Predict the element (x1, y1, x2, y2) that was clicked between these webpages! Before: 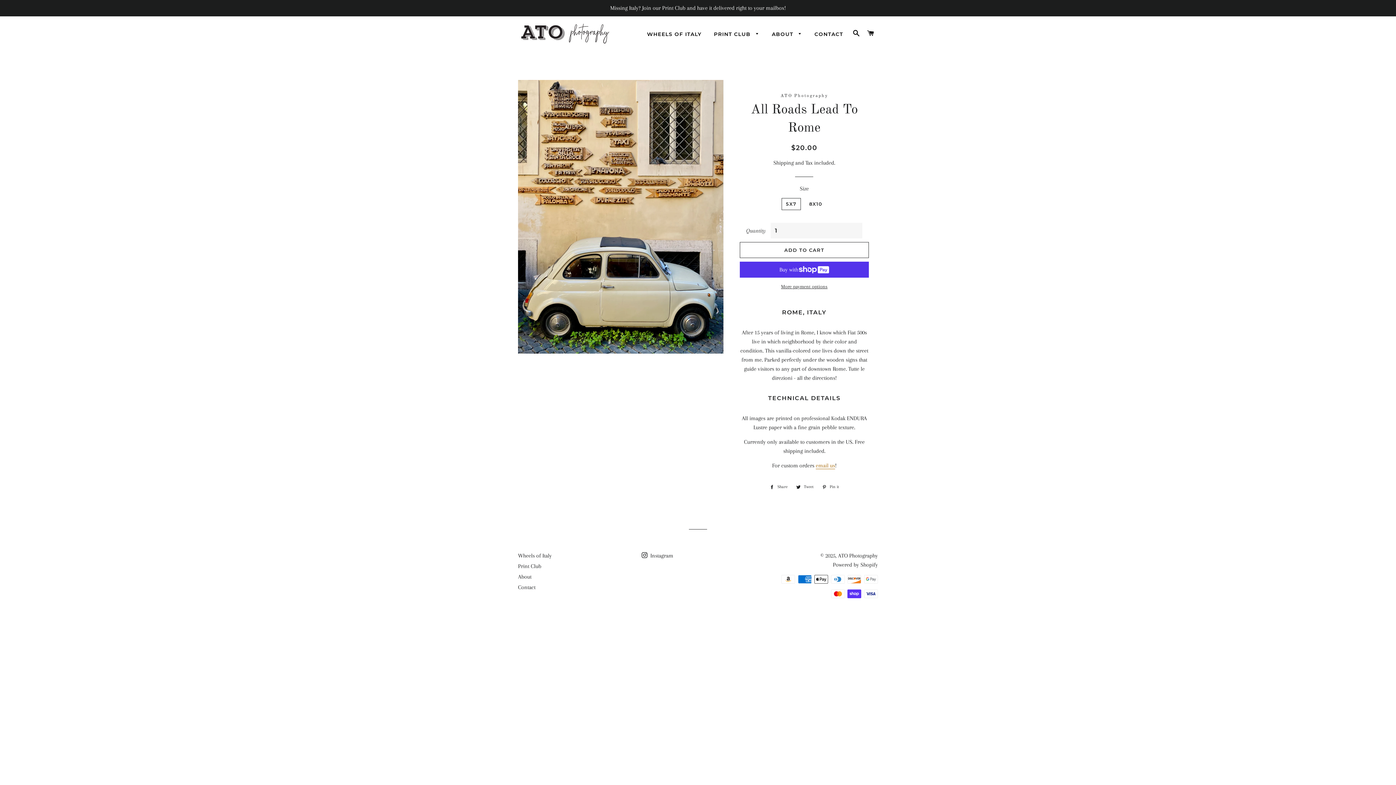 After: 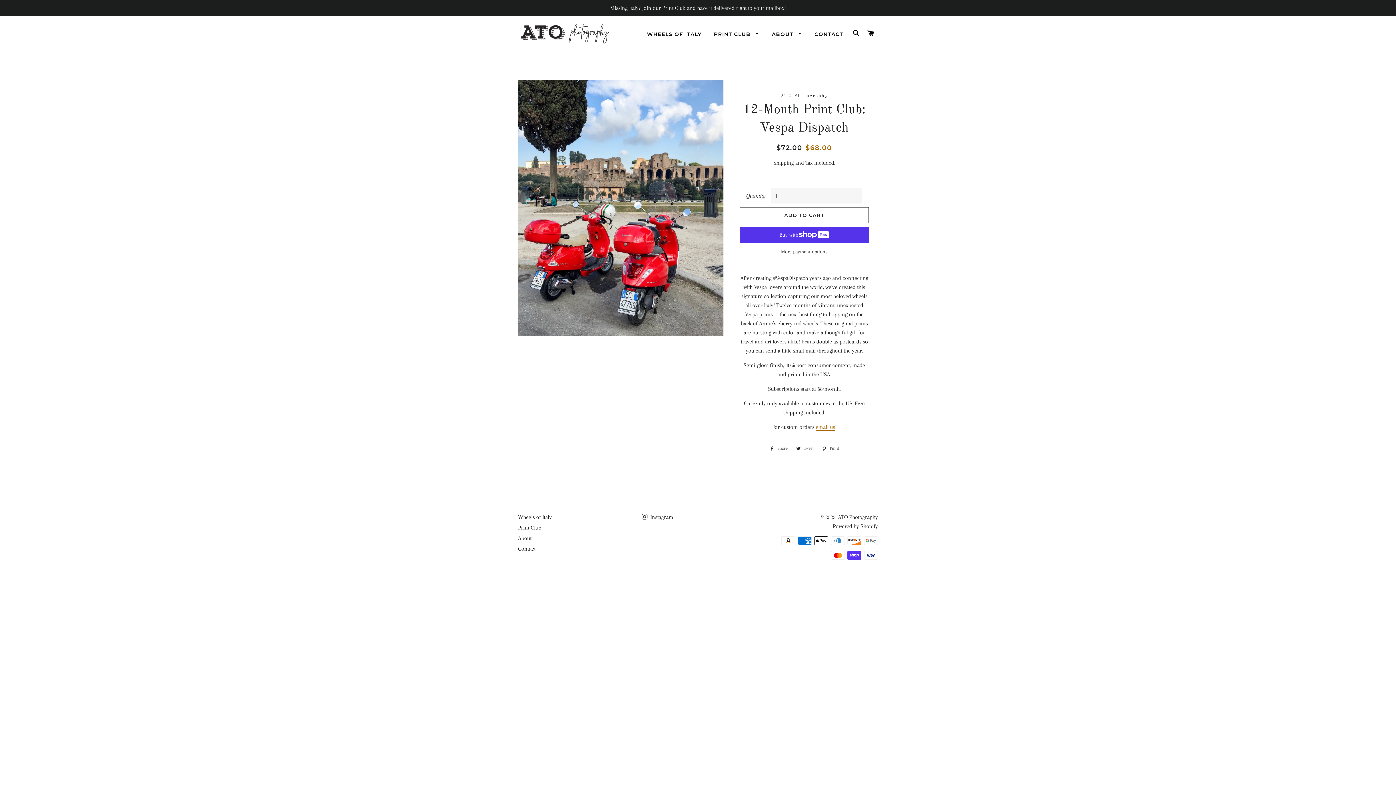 Action: label: PRINT CLUB  bbox: (708, 25, 765, 43)